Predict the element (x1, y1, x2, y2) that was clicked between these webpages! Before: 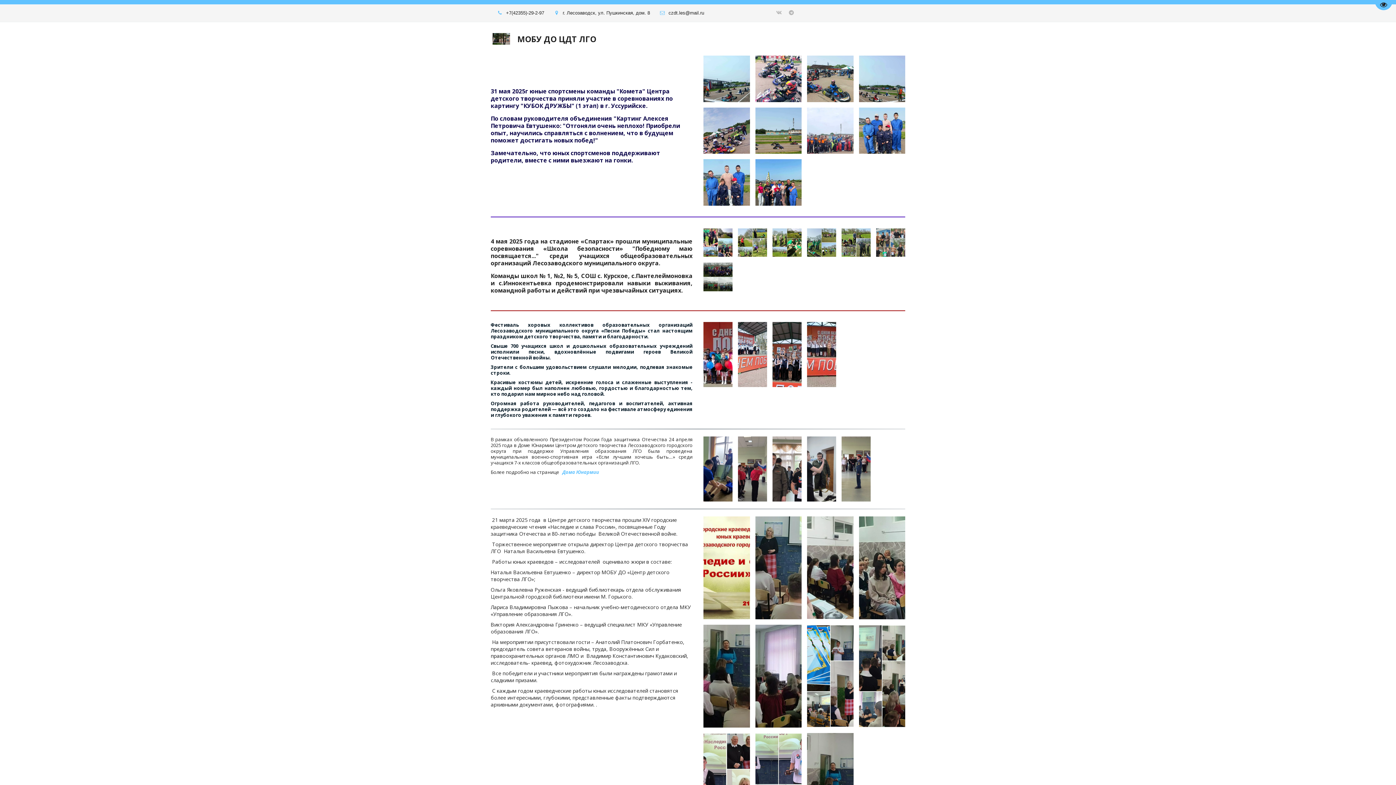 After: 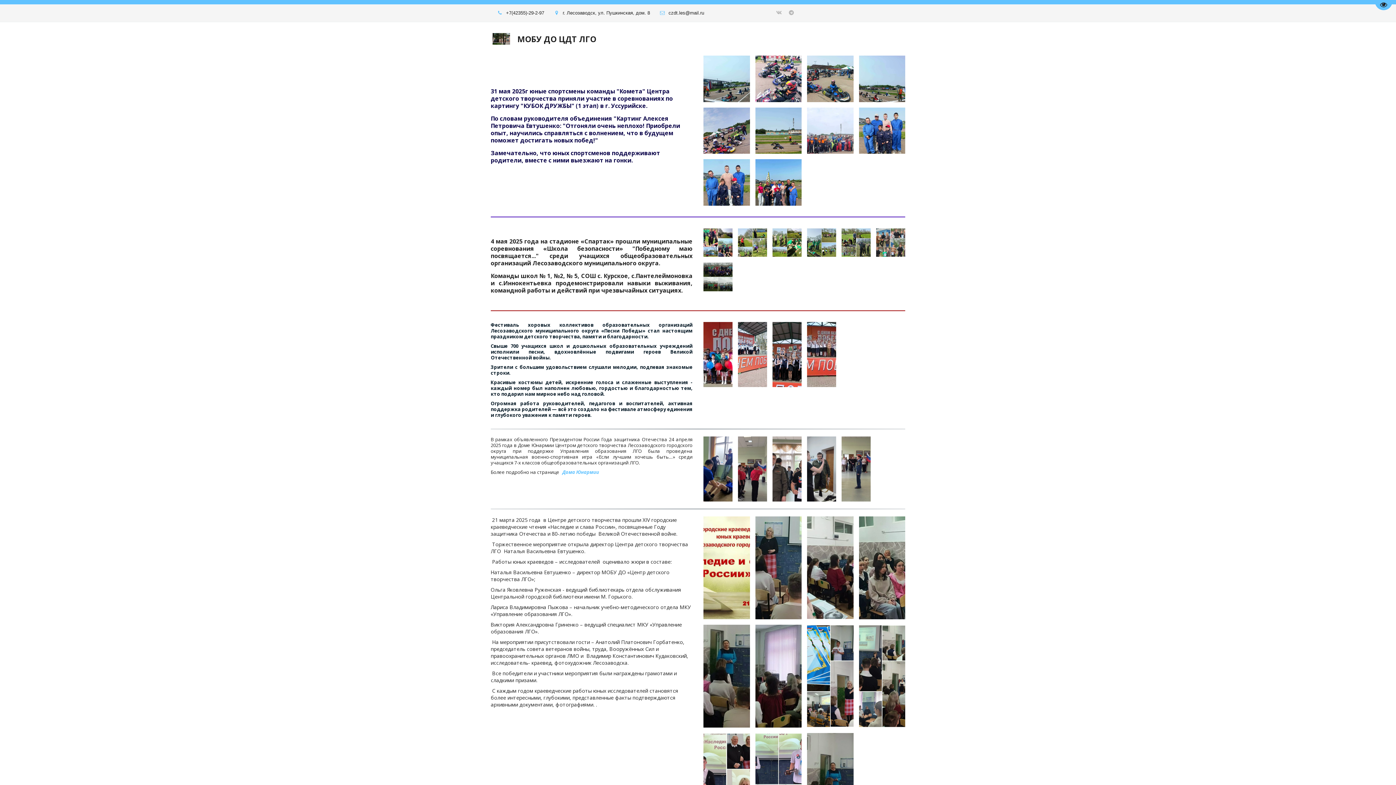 Action: bbox: (703, 159, 750, 205)